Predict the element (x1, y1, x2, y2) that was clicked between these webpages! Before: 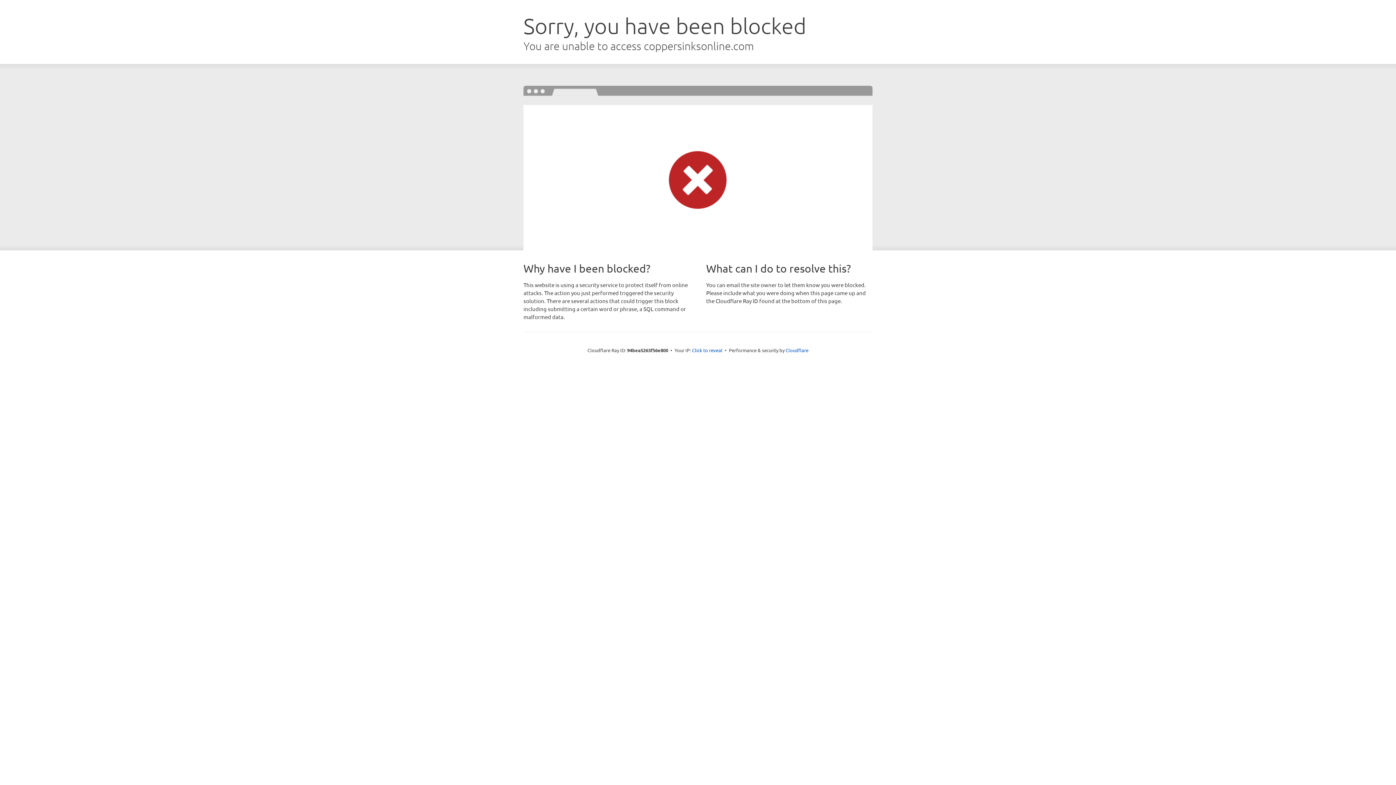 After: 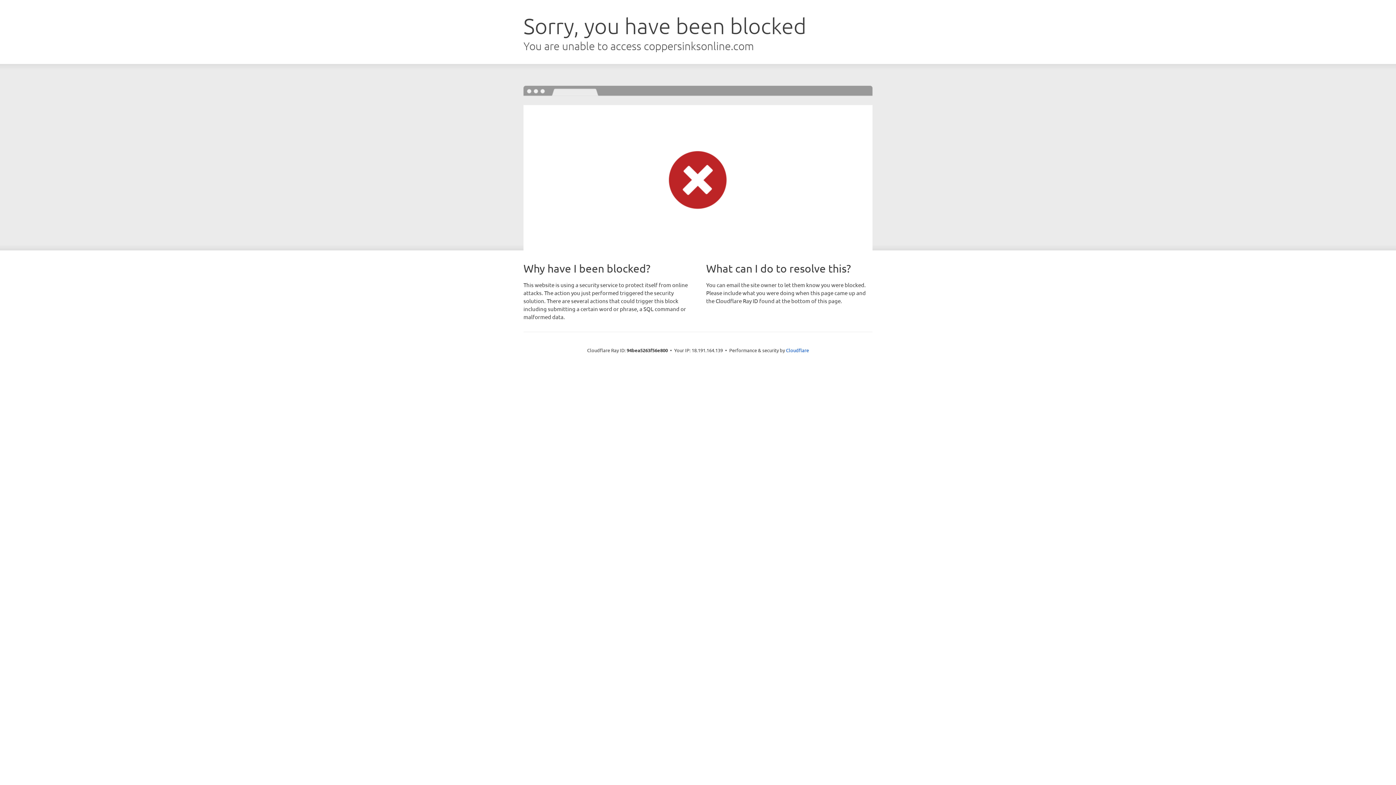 Action: bbox: (692, 346, 722, 353) label: Click to reveal